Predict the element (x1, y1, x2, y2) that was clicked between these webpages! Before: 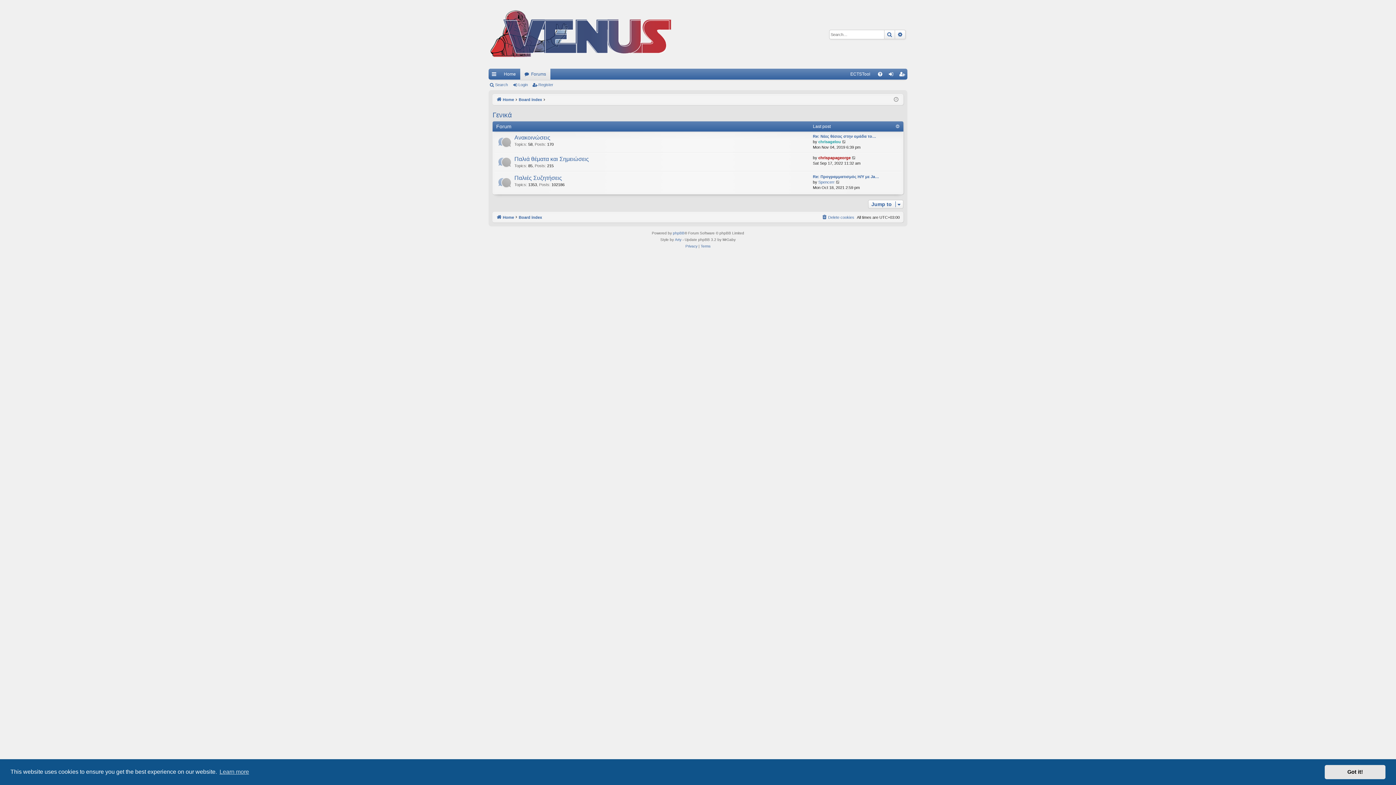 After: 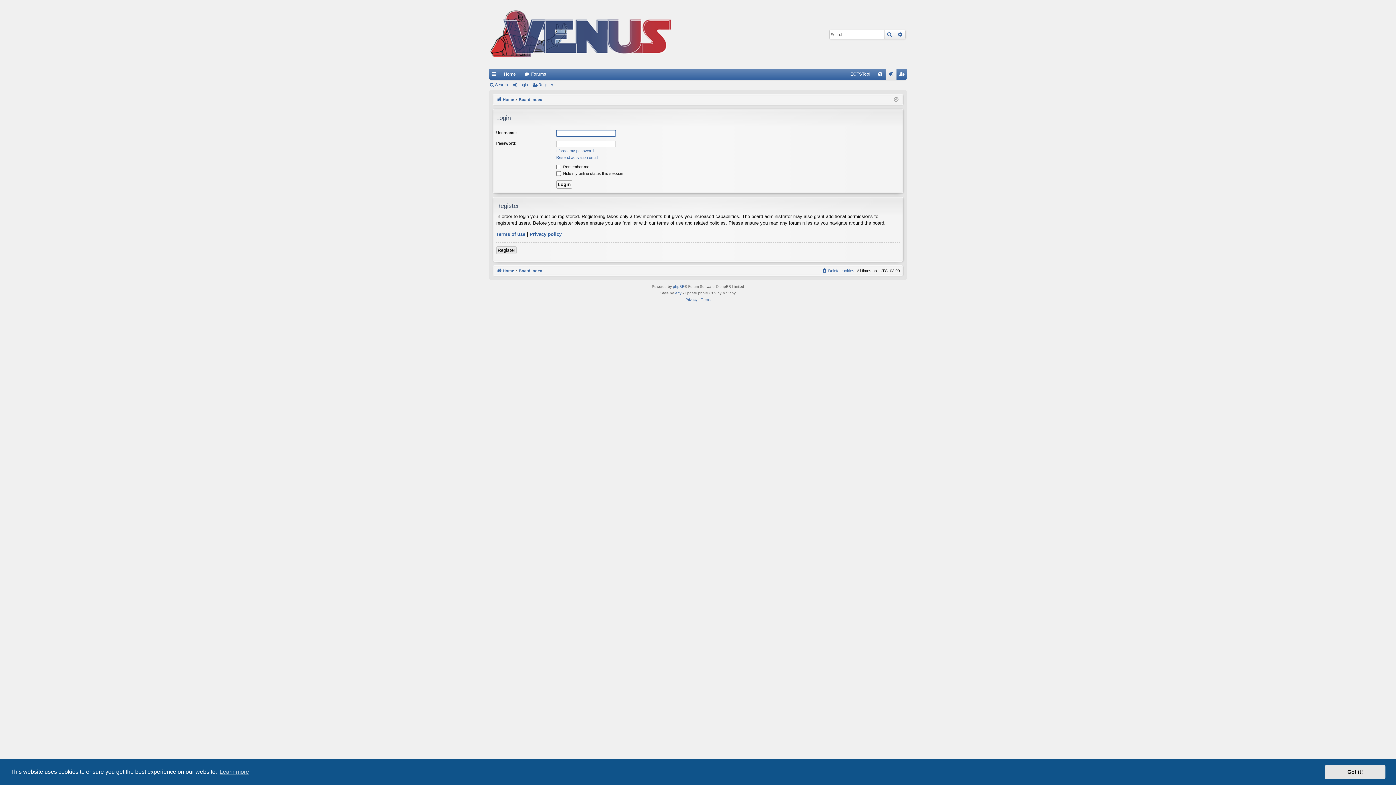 Action: label: Login bbox: (512, 80, 530, 89)